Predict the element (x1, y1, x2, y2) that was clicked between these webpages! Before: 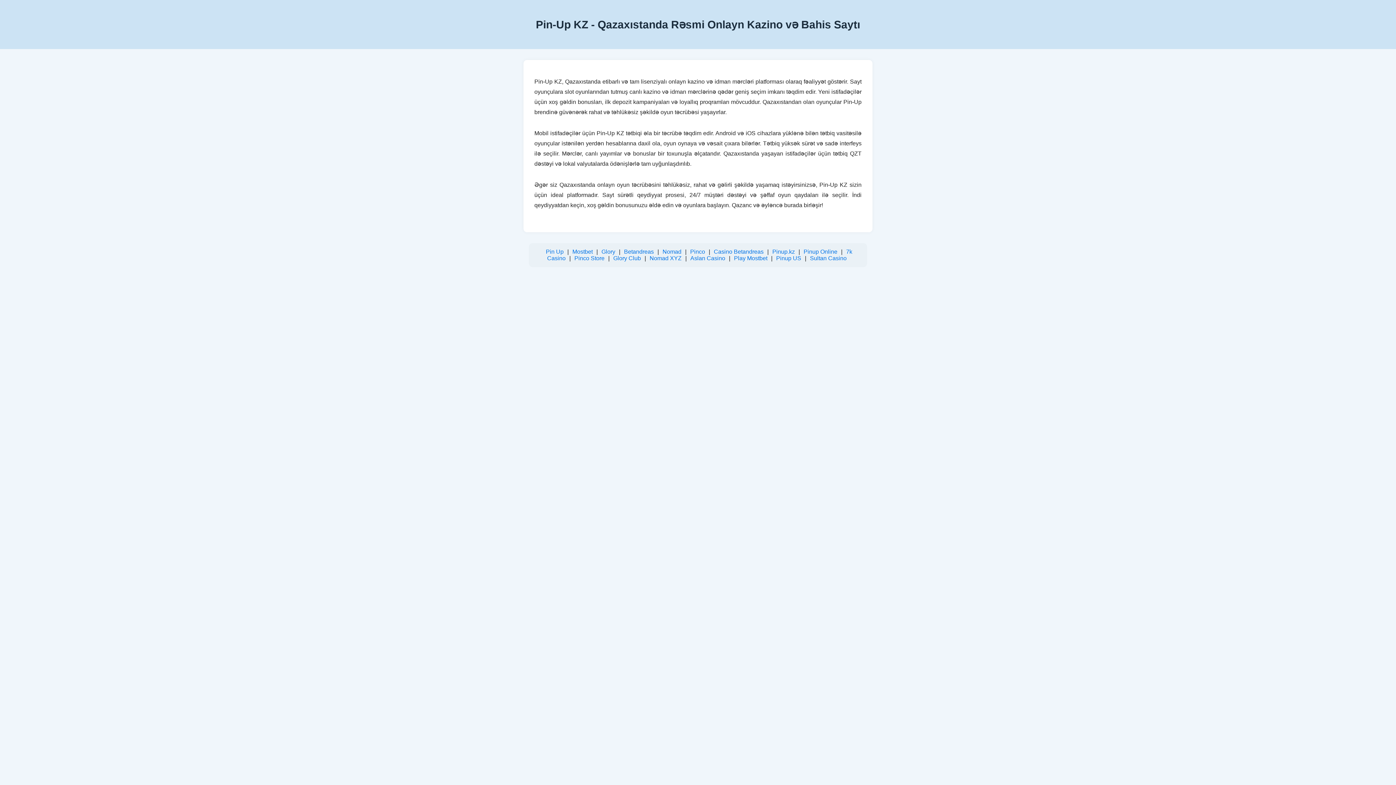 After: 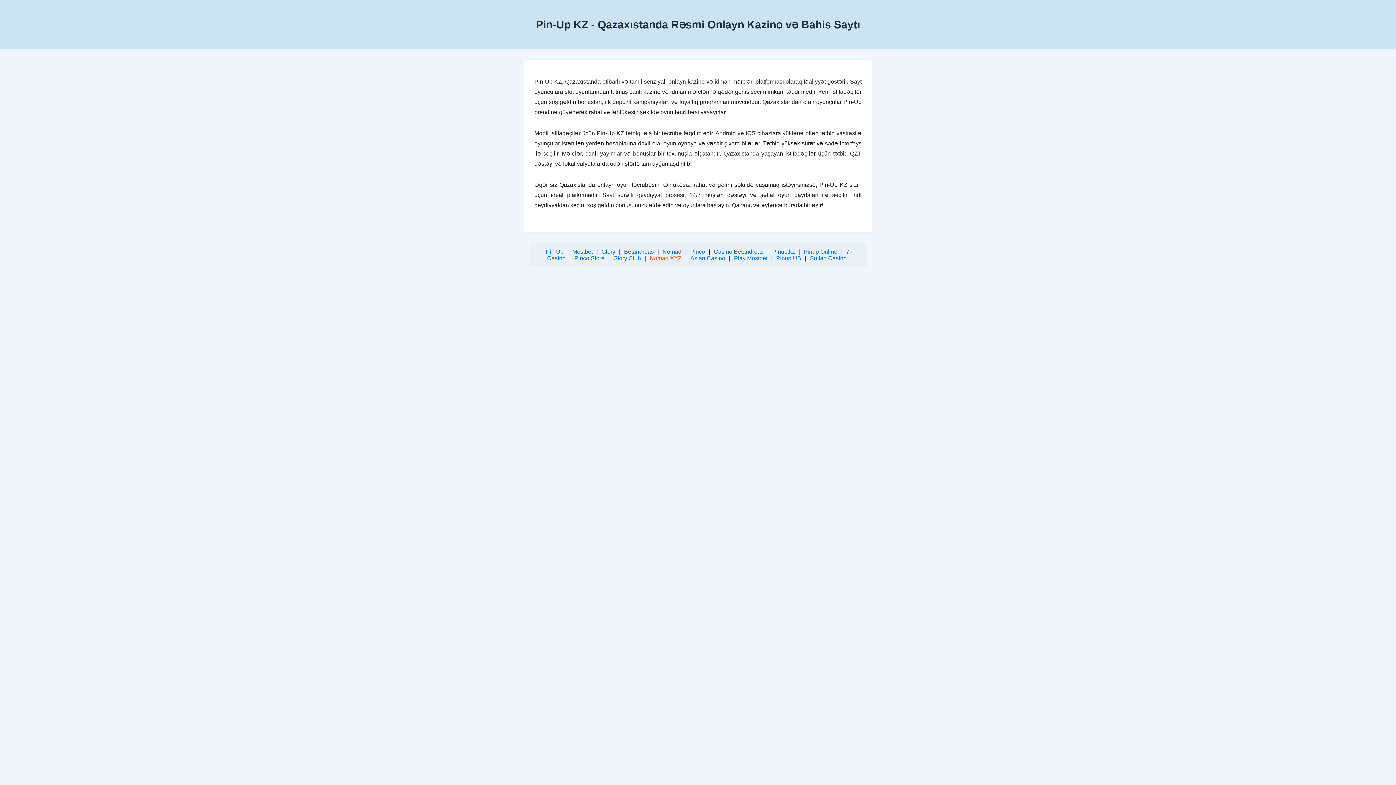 Action: bbox: (649, 255, 681, 261) label: Nomad XYZ